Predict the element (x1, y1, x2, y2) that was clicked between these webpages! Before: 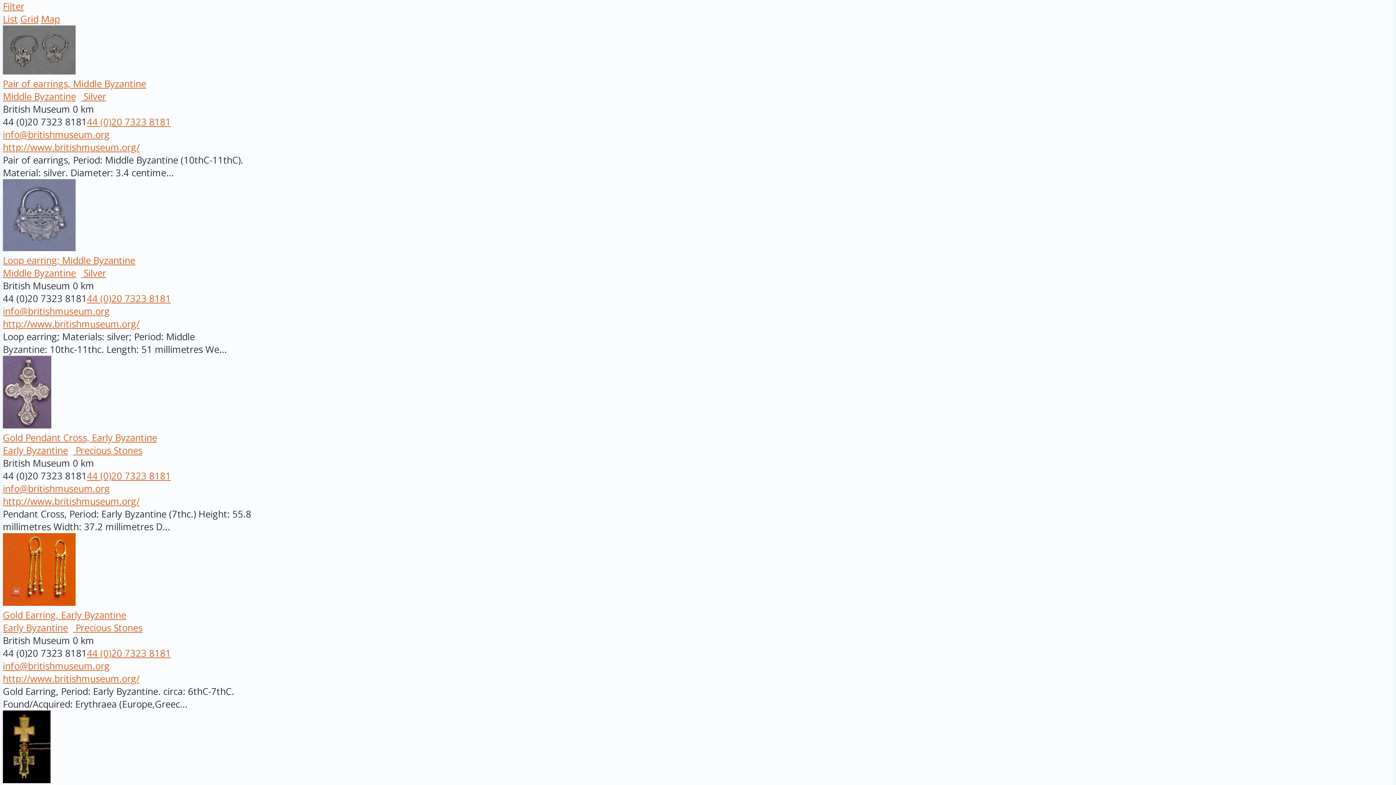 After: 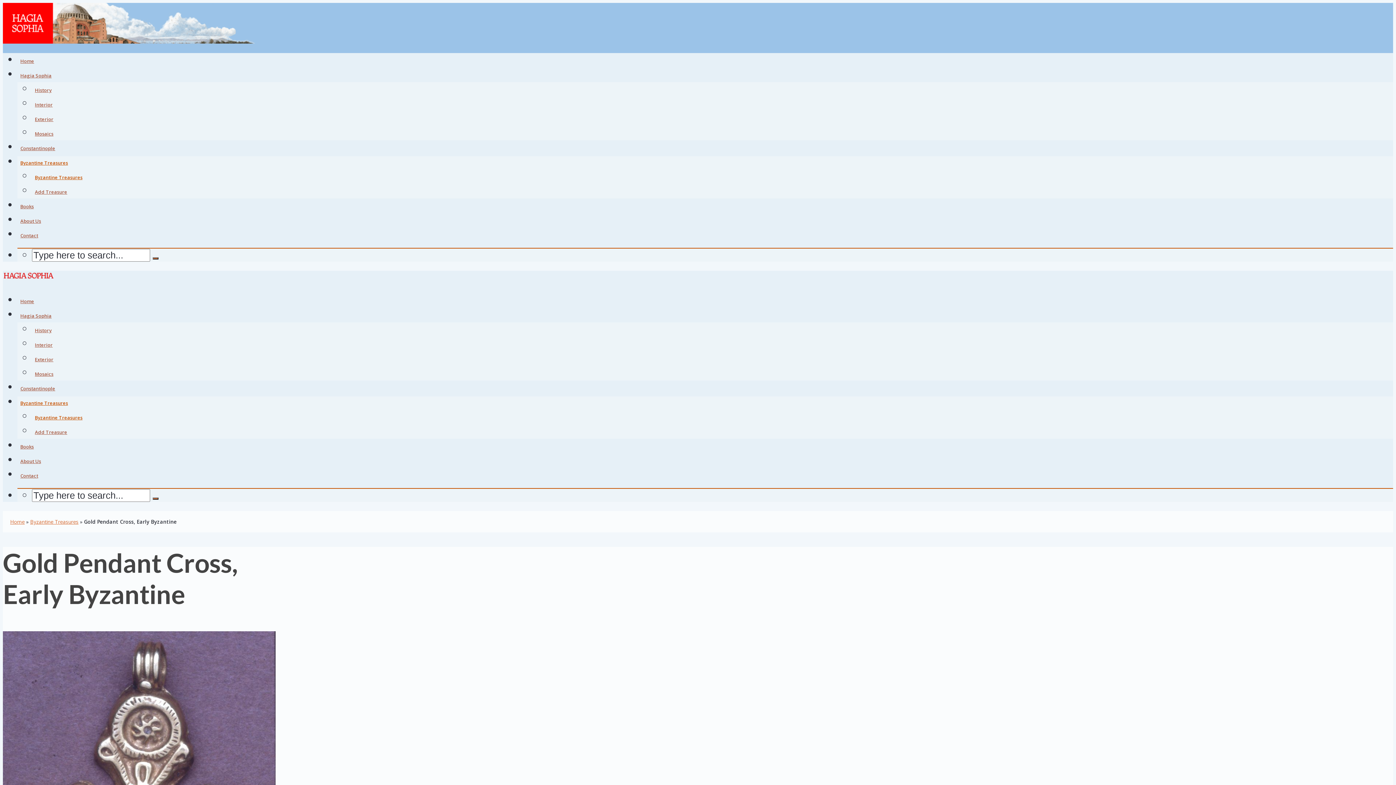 Action: bbox: (2, 431, 157, 444) label: Gold Pendant Cross, Early Byzantine